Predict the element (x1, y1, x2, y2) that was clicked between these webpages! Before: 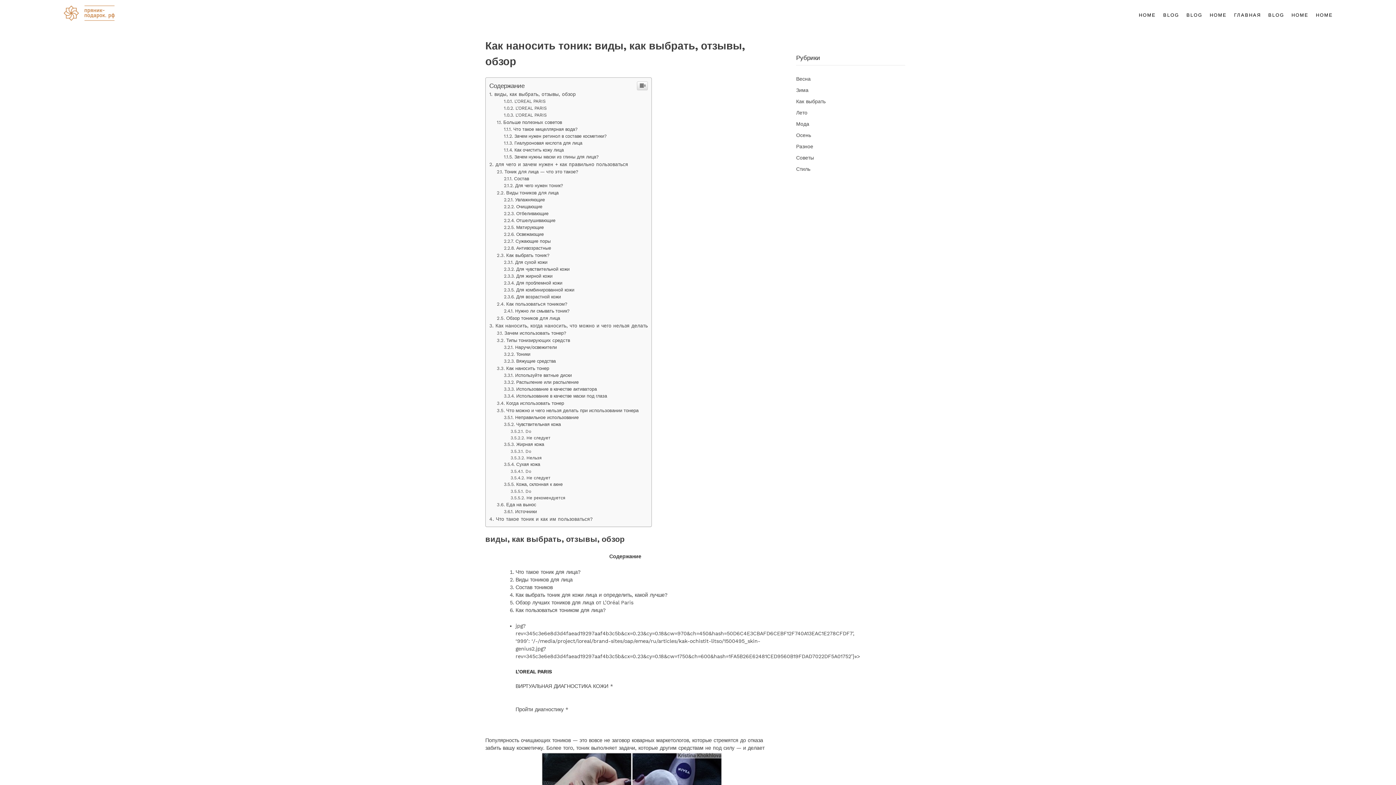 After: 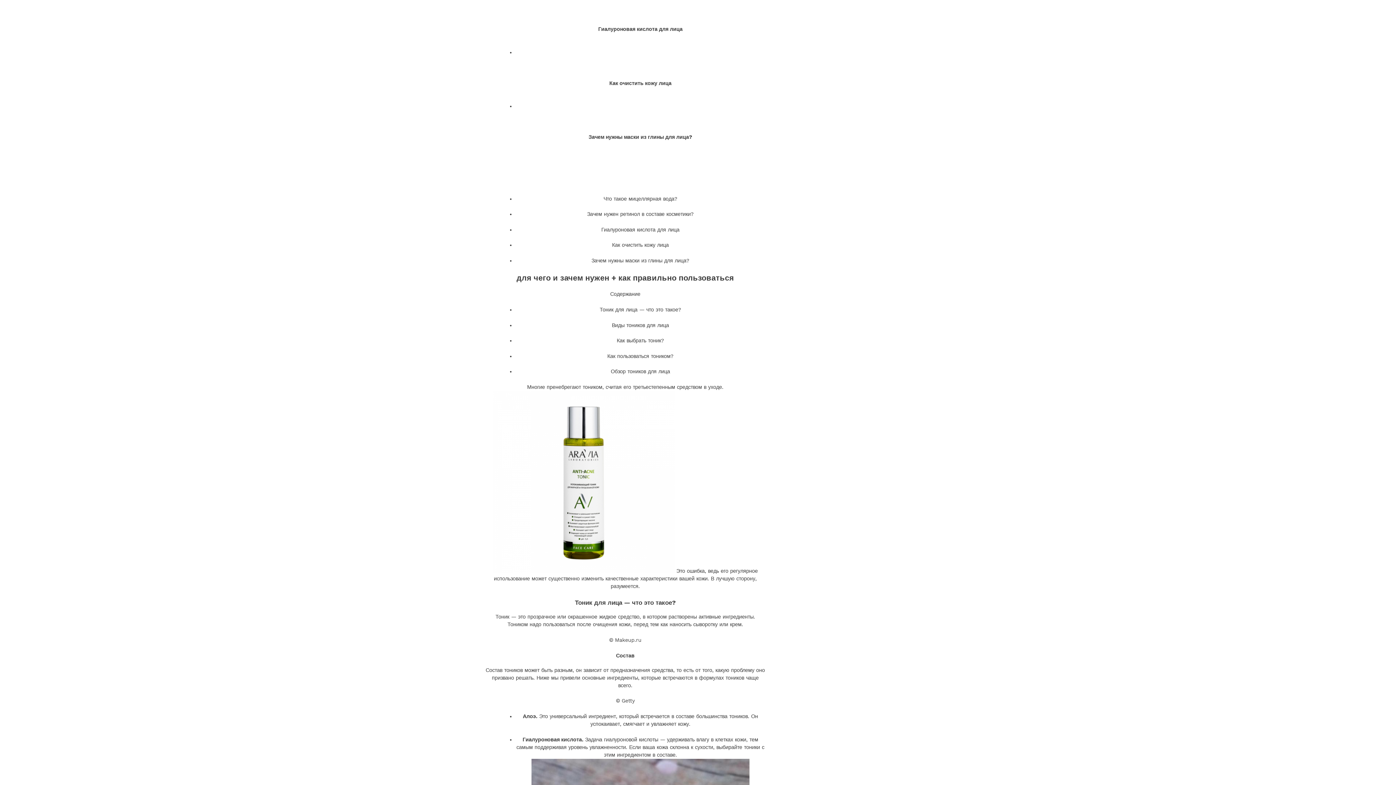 Action: label: Гиалуроновая кислота для лица bbox: (504, 140, 582, 145)